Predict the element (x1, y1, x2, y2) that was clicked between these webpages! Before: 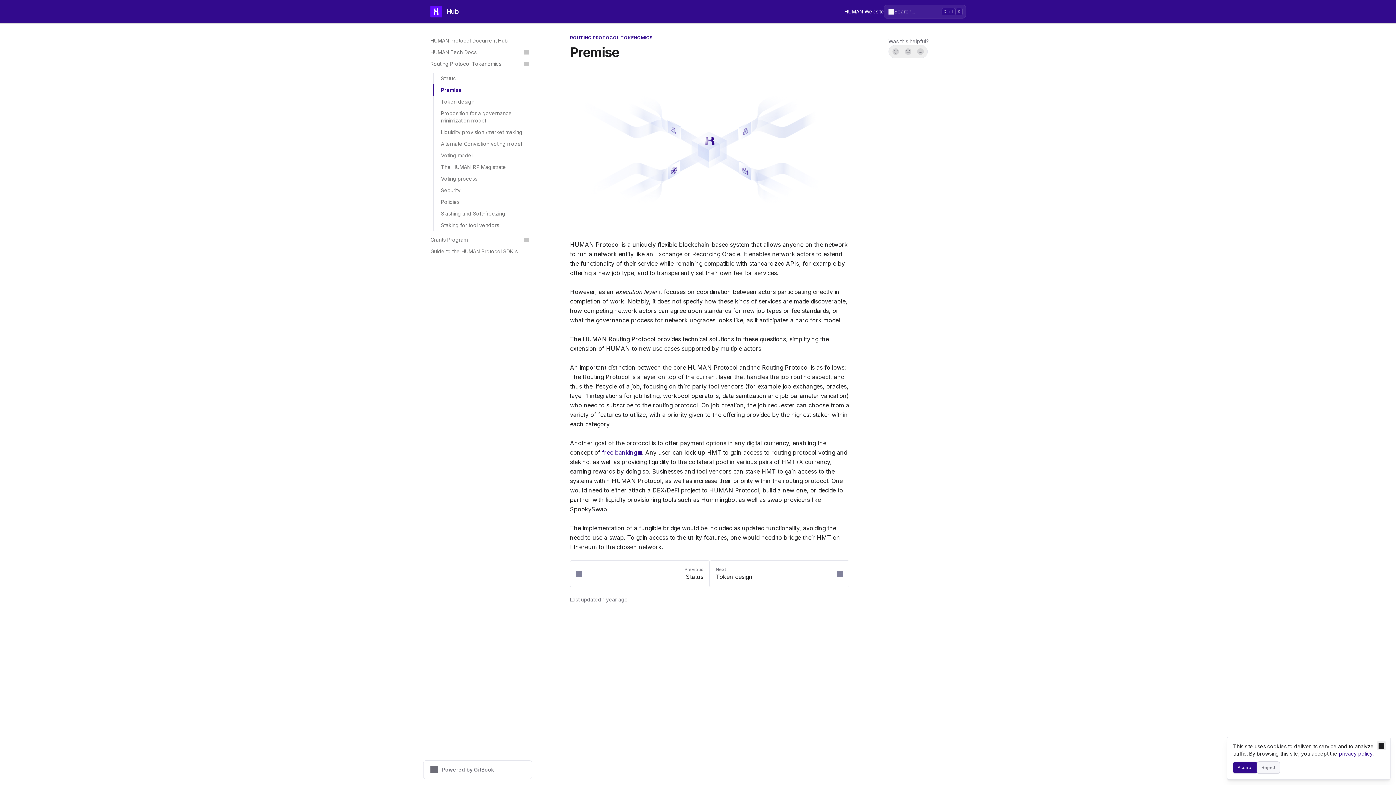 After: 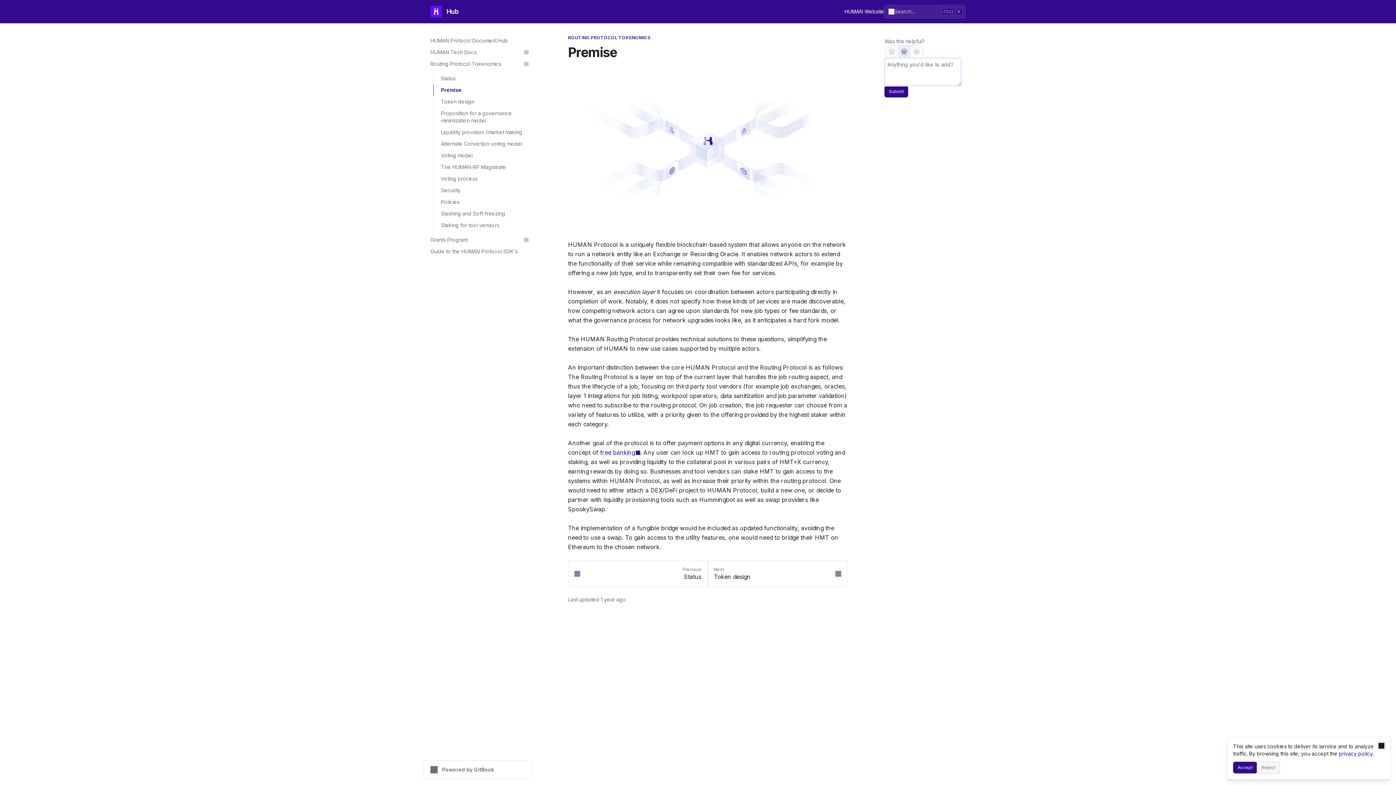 Action: bbox: (902, 45, 914, 57) label: Not sure